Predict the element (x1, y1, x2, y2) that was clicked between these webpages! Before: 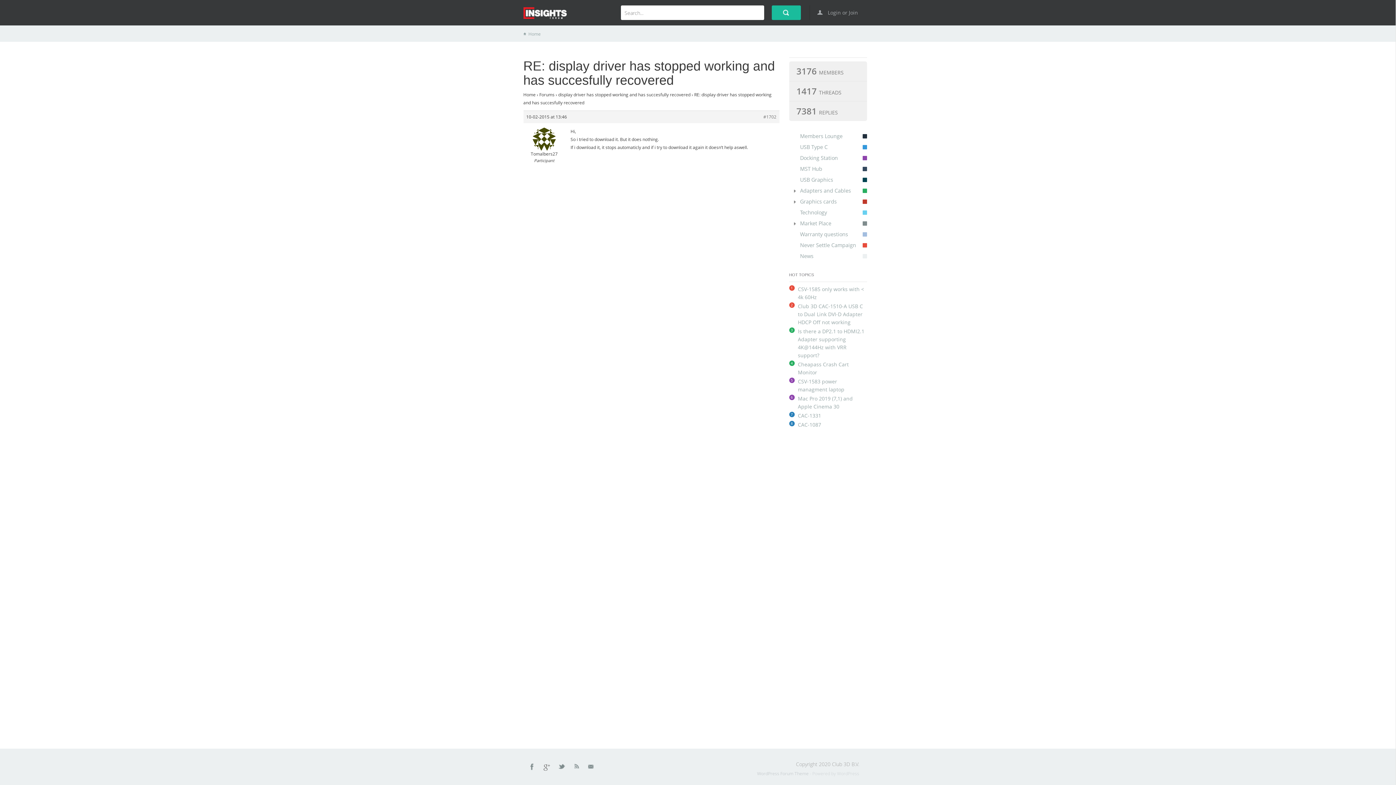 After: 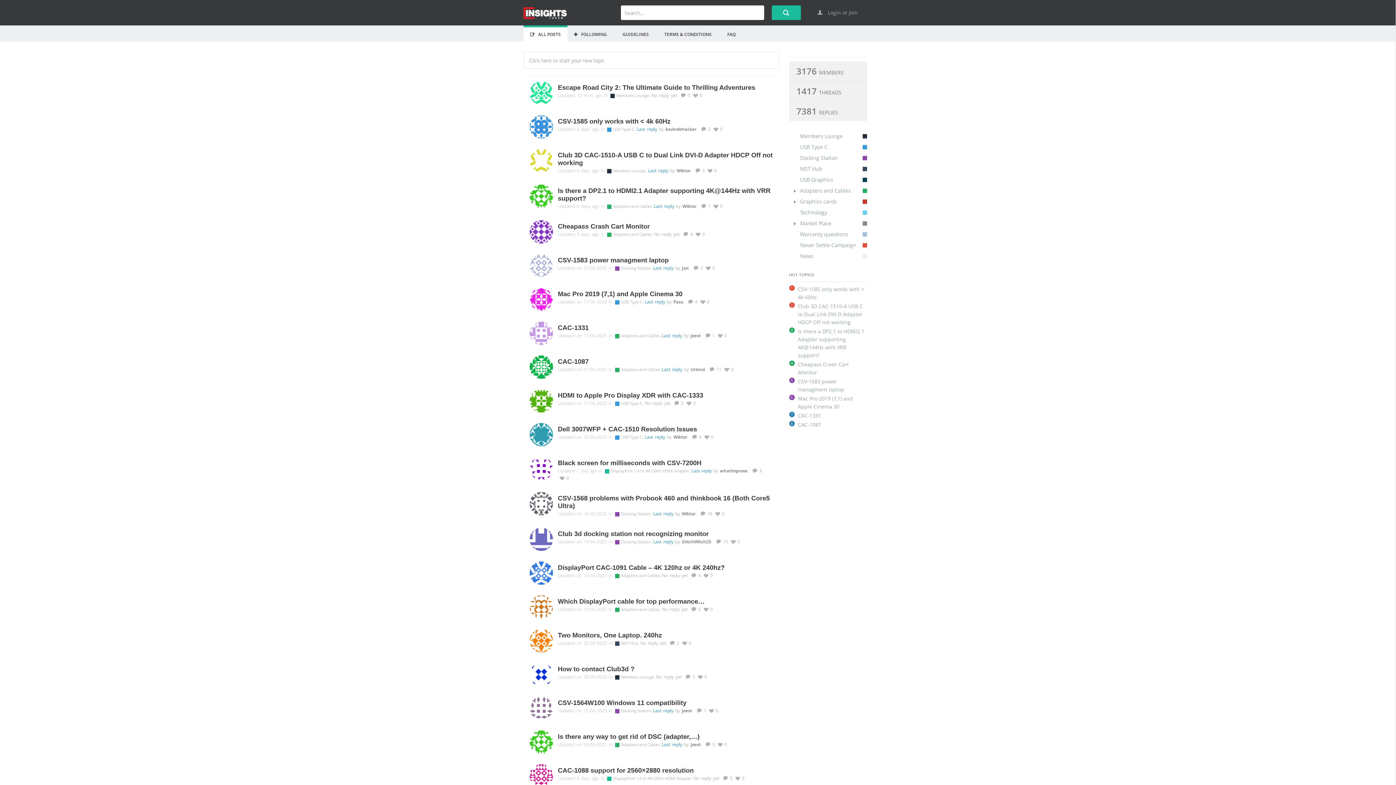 Action: bbox: (523, 91, 535, 97) label: Home